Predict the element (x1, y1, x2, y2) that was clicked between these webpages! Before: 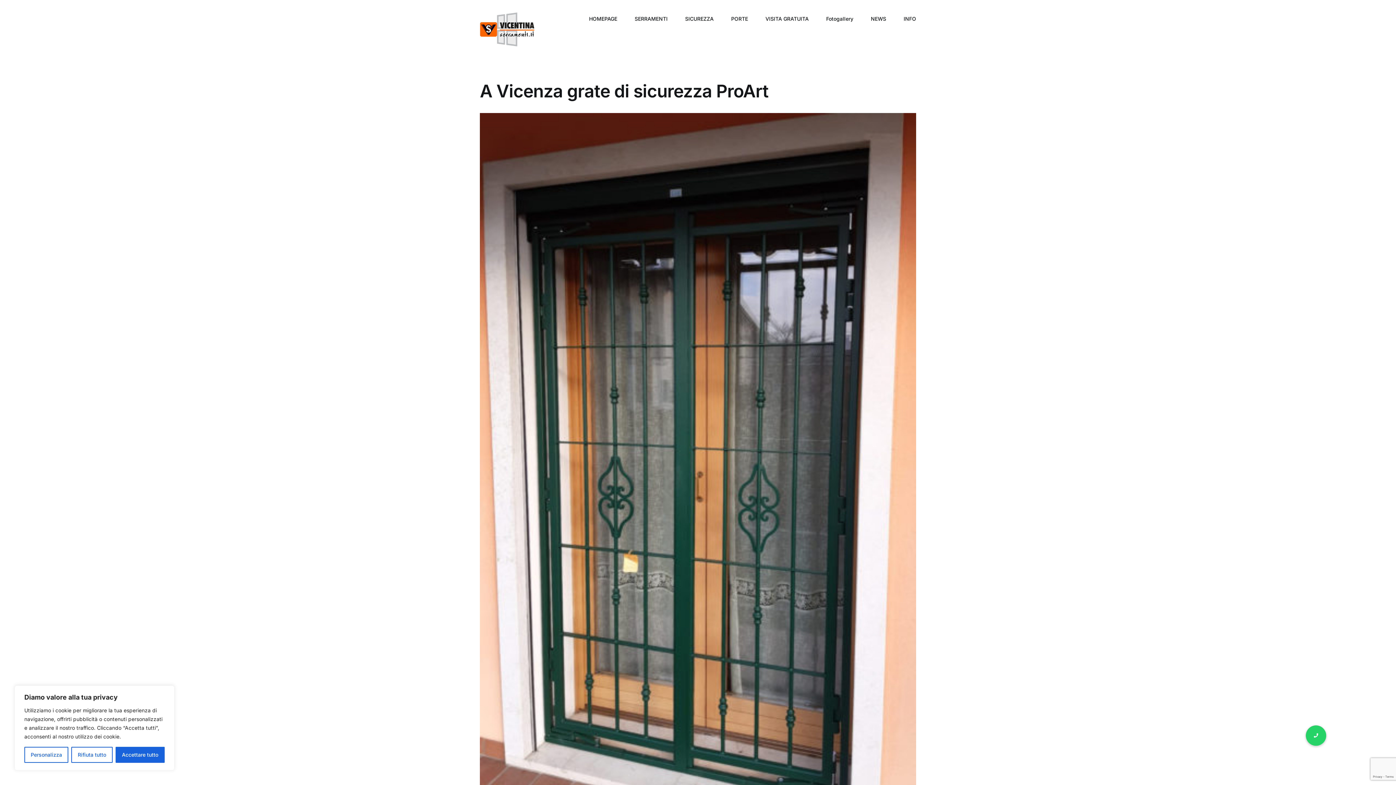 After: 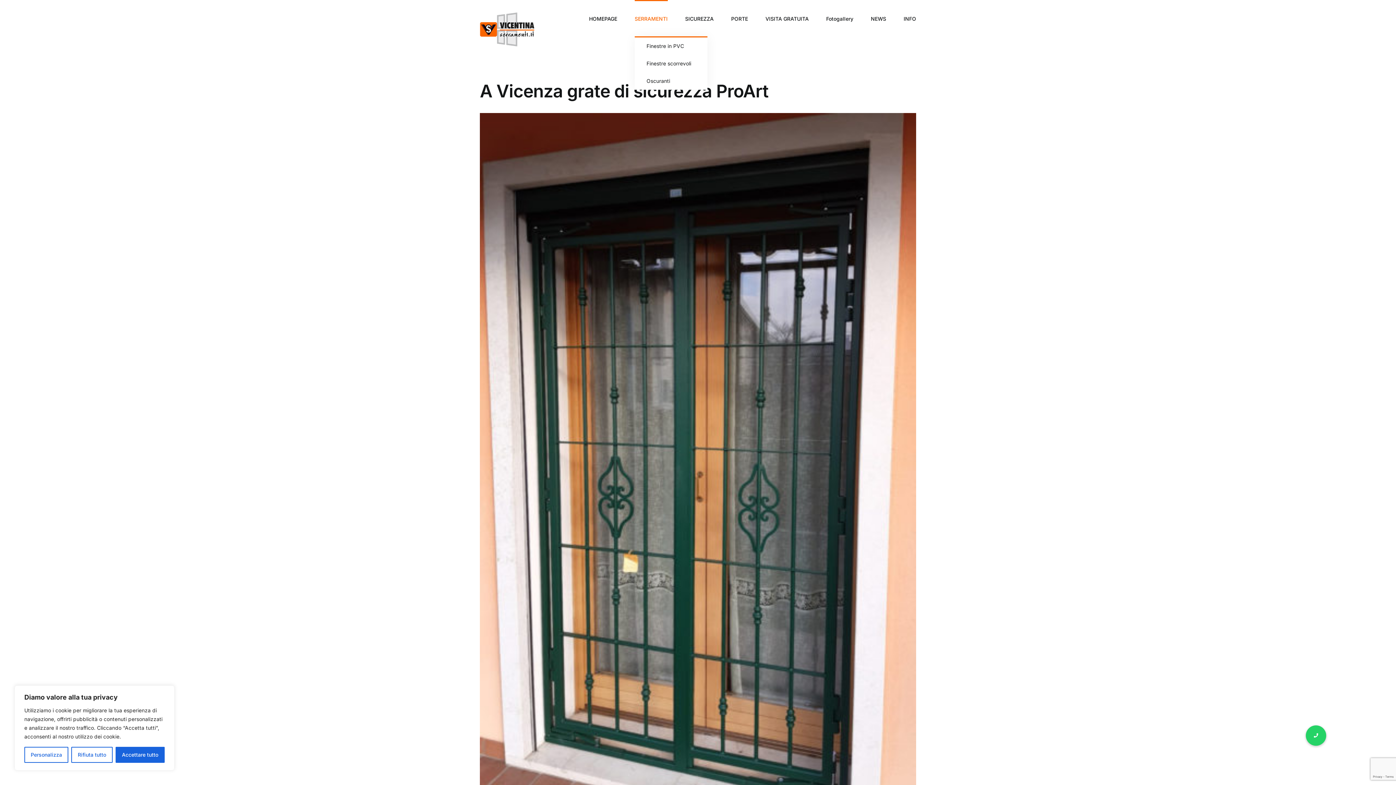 Action: bbox: (634, 0, 667, 36) label: SERRAMENTI